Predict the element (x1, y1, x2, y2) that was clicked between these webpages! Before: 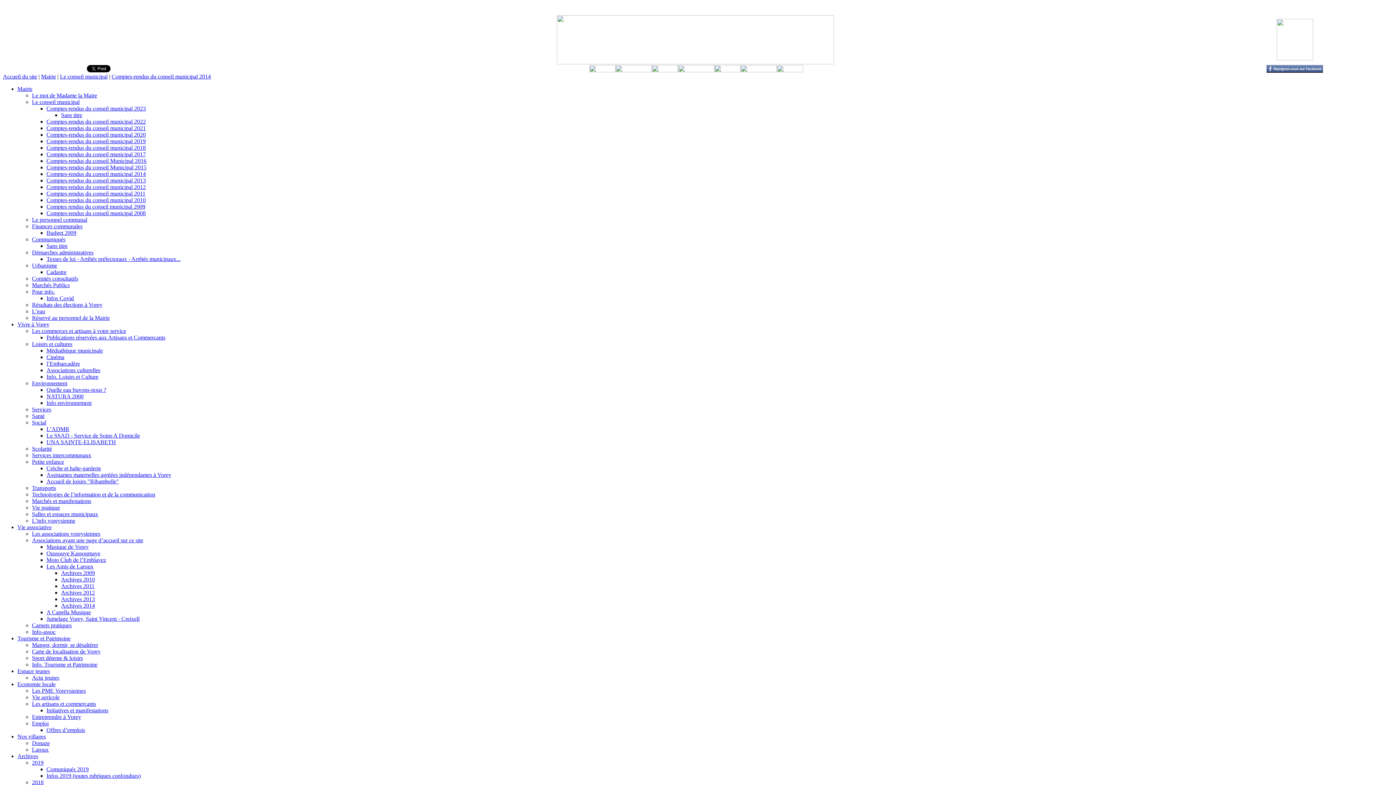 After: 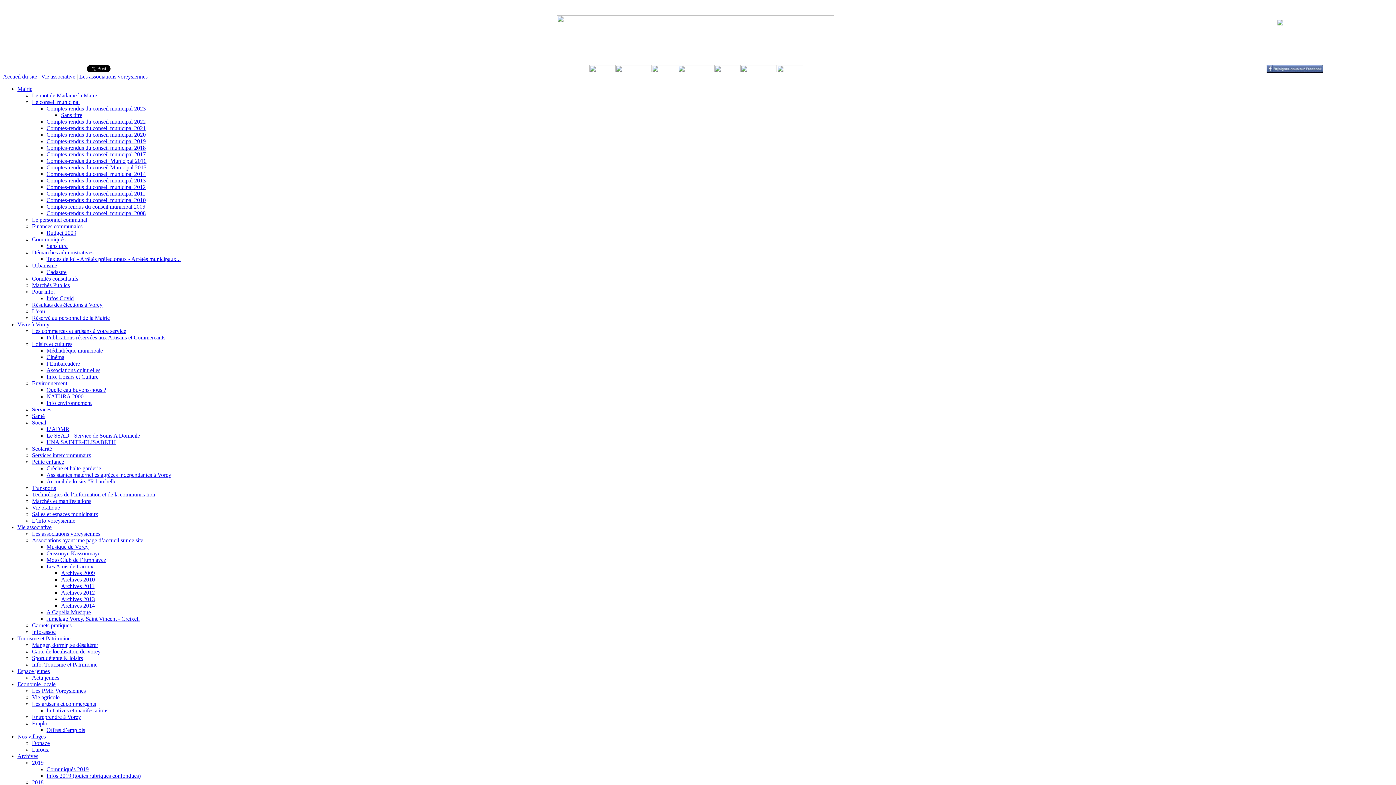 Action: bbox: (32, 530, 100, 537) label: Les associations voreysiennes